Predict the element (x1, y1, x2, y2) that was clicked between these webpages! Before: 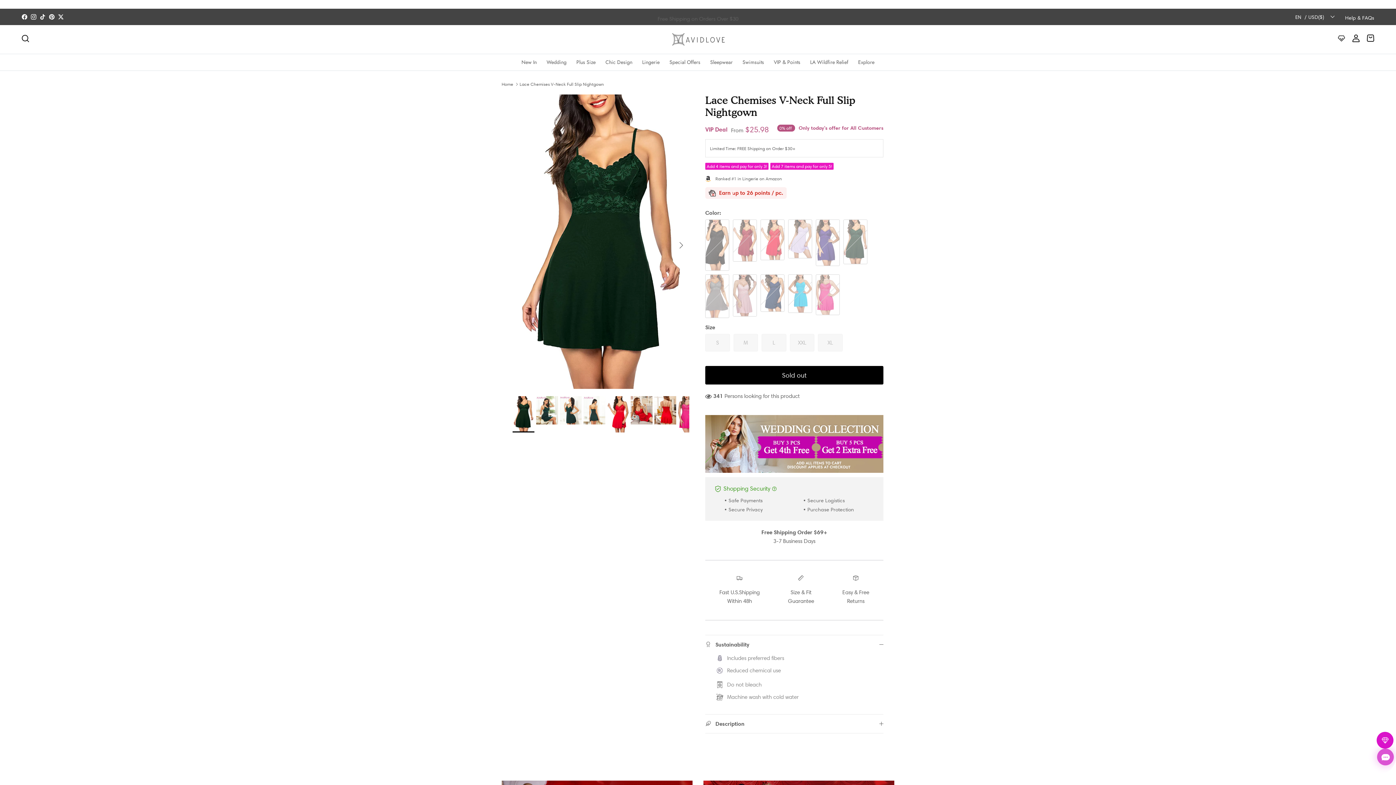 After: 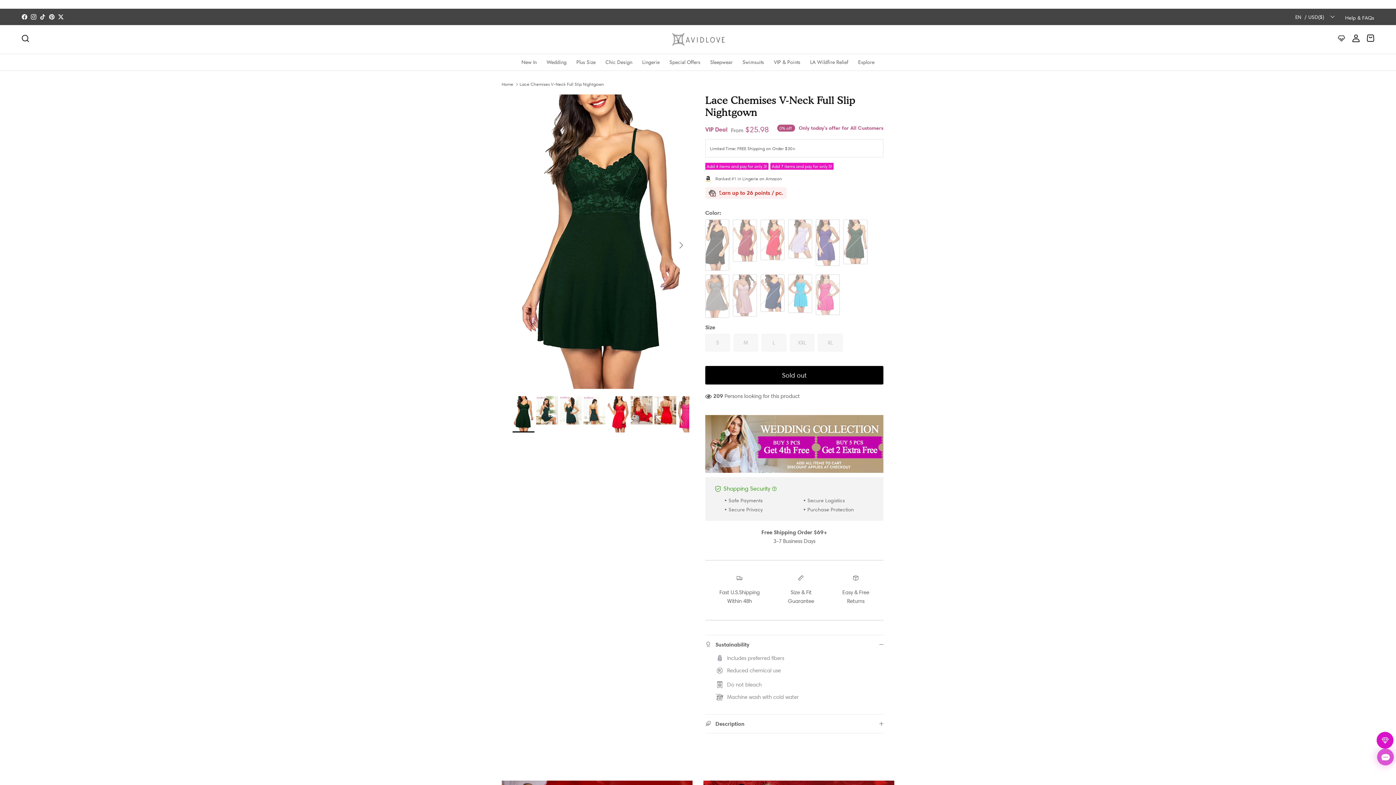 Action: bbox: (21, 14, 27, 19) label: Facebook